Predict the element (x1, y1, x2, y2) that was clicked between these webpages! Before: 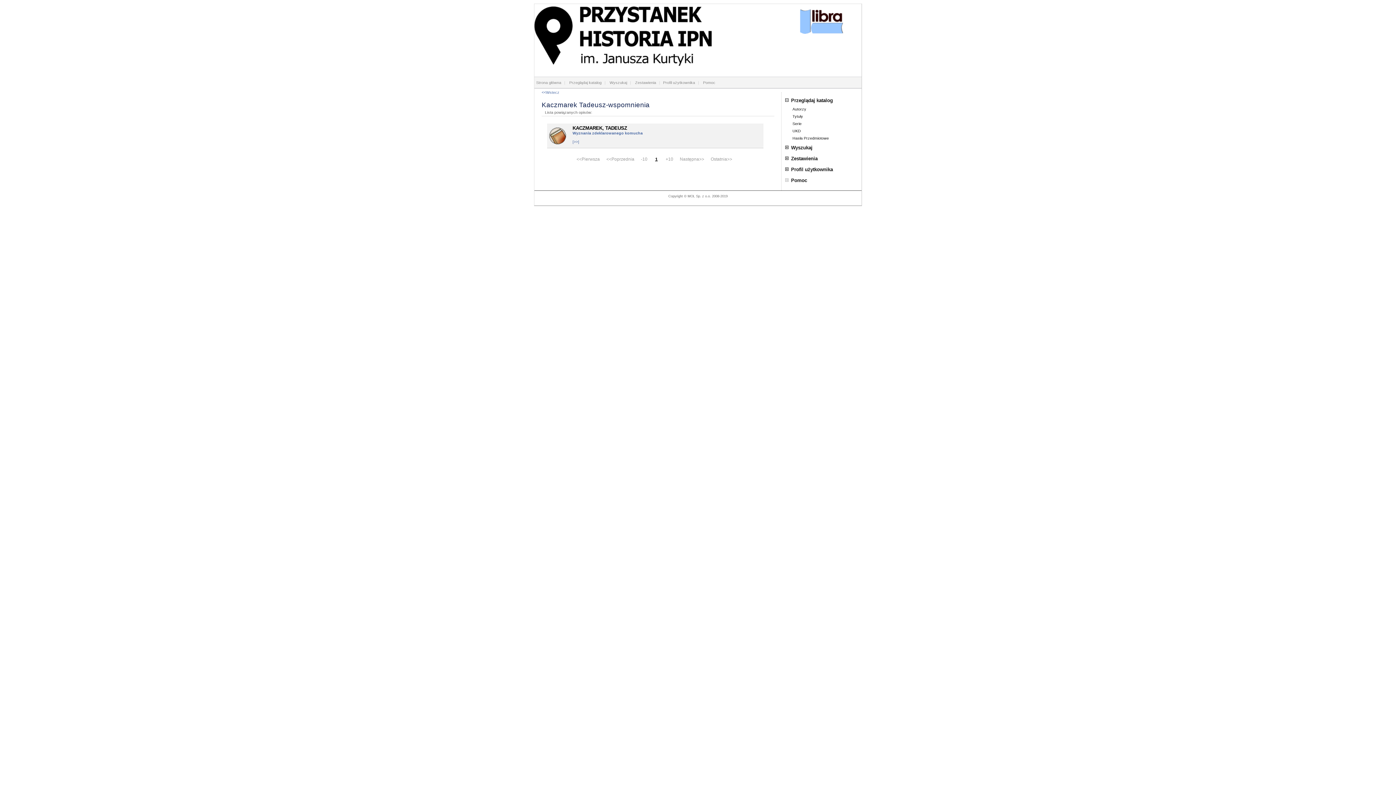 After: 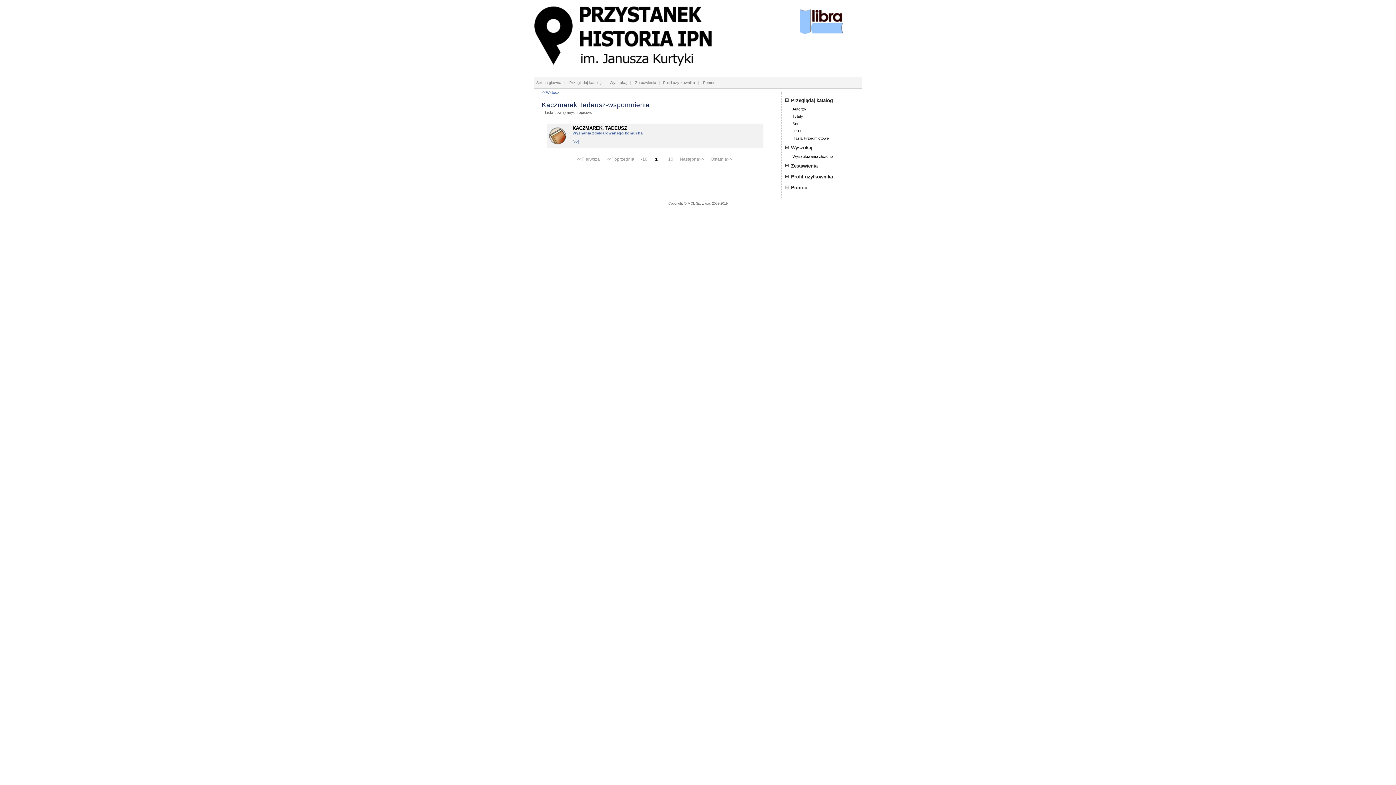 Action: bbox: (785, 145, 791, 150)